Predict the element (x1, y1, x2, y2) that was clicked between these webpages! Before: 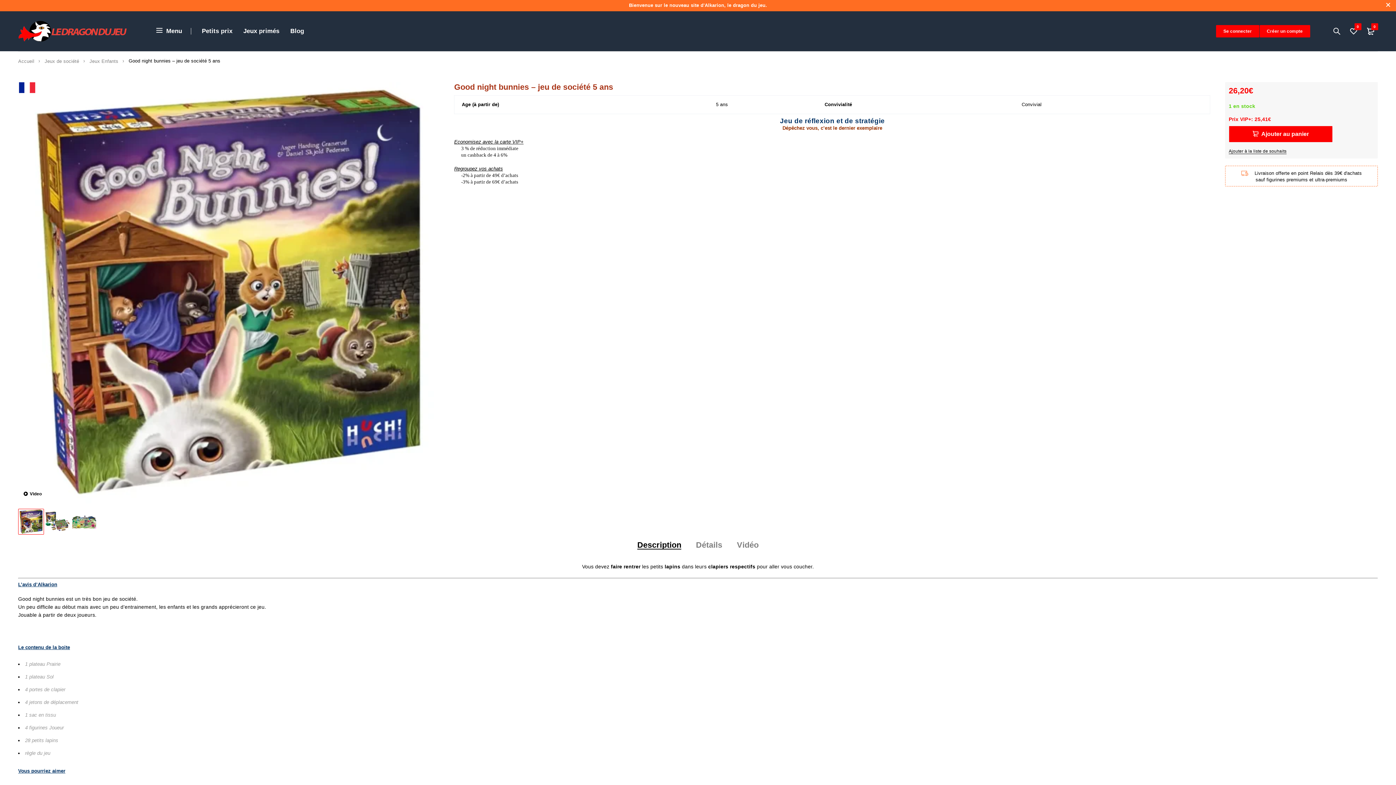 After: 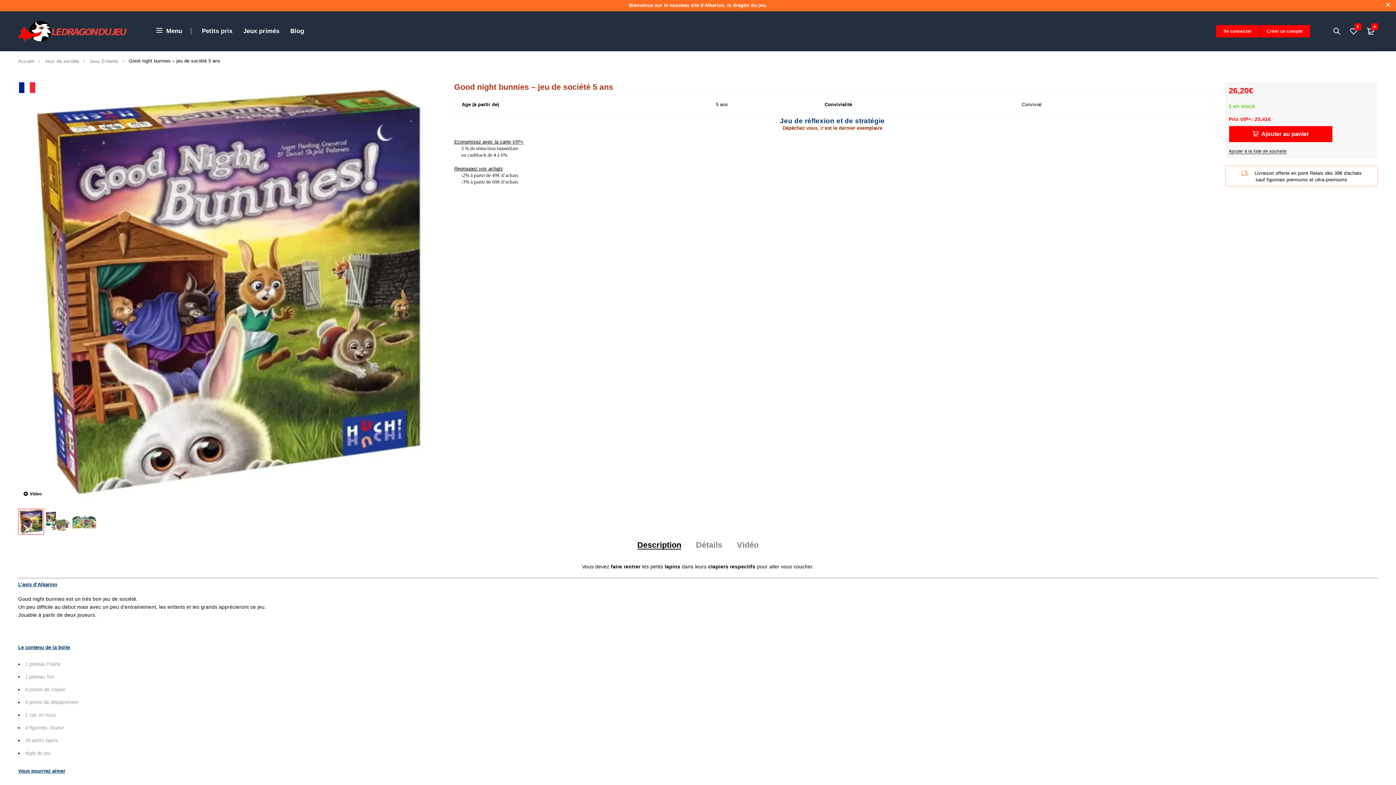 Action: bbox: (637, 540, 681, 554) label: Description